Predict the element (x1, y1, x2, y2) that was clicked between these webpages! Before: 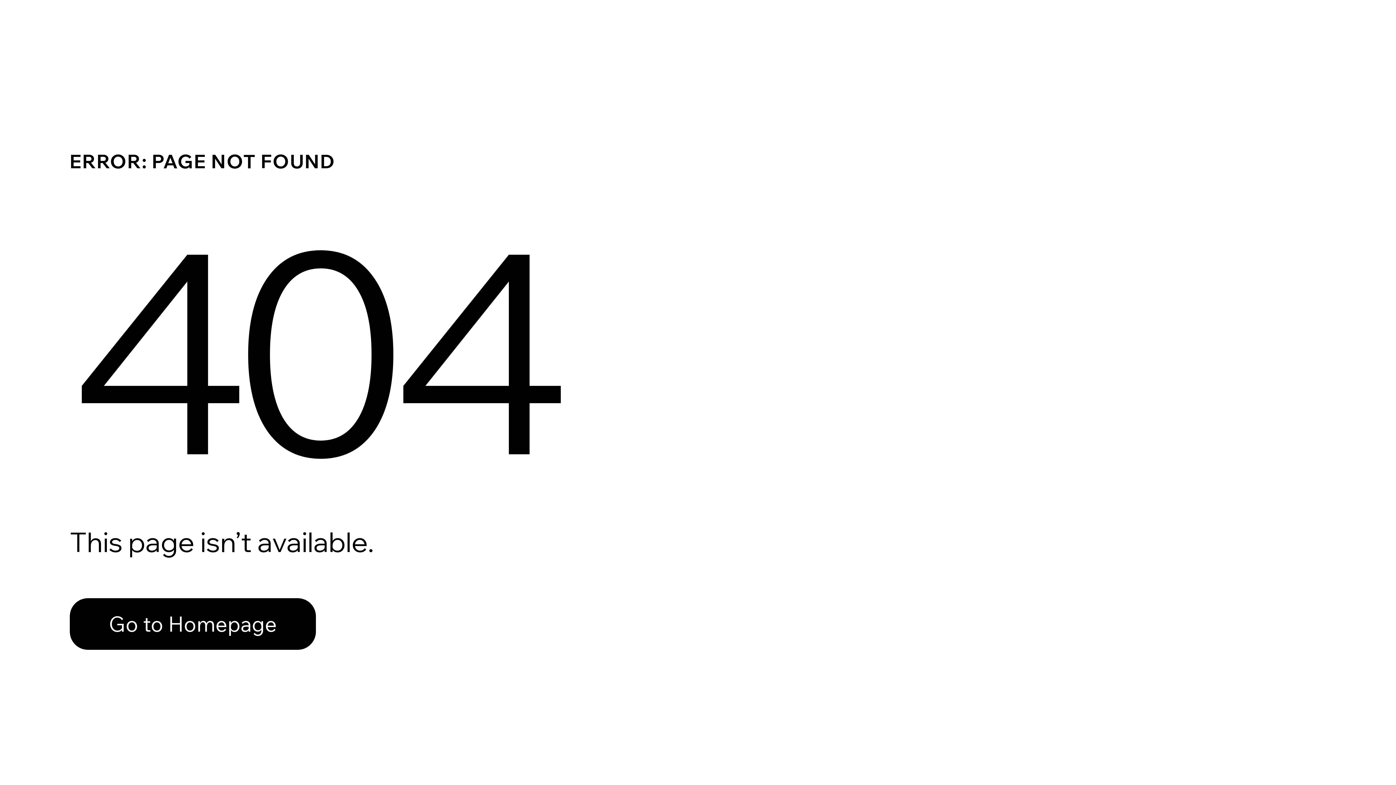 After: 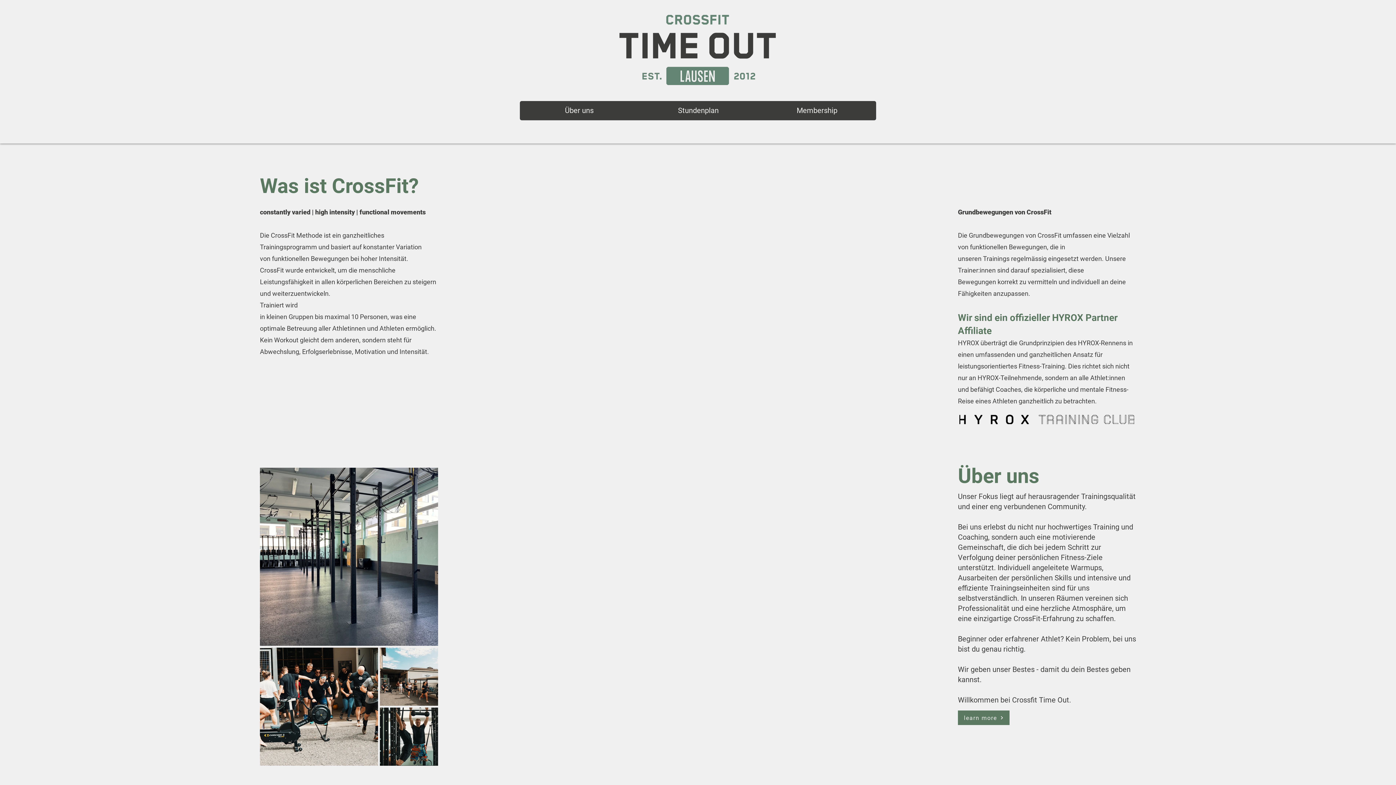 Action: bbox: (69, 598, 316, 650) label: Go to Homepage